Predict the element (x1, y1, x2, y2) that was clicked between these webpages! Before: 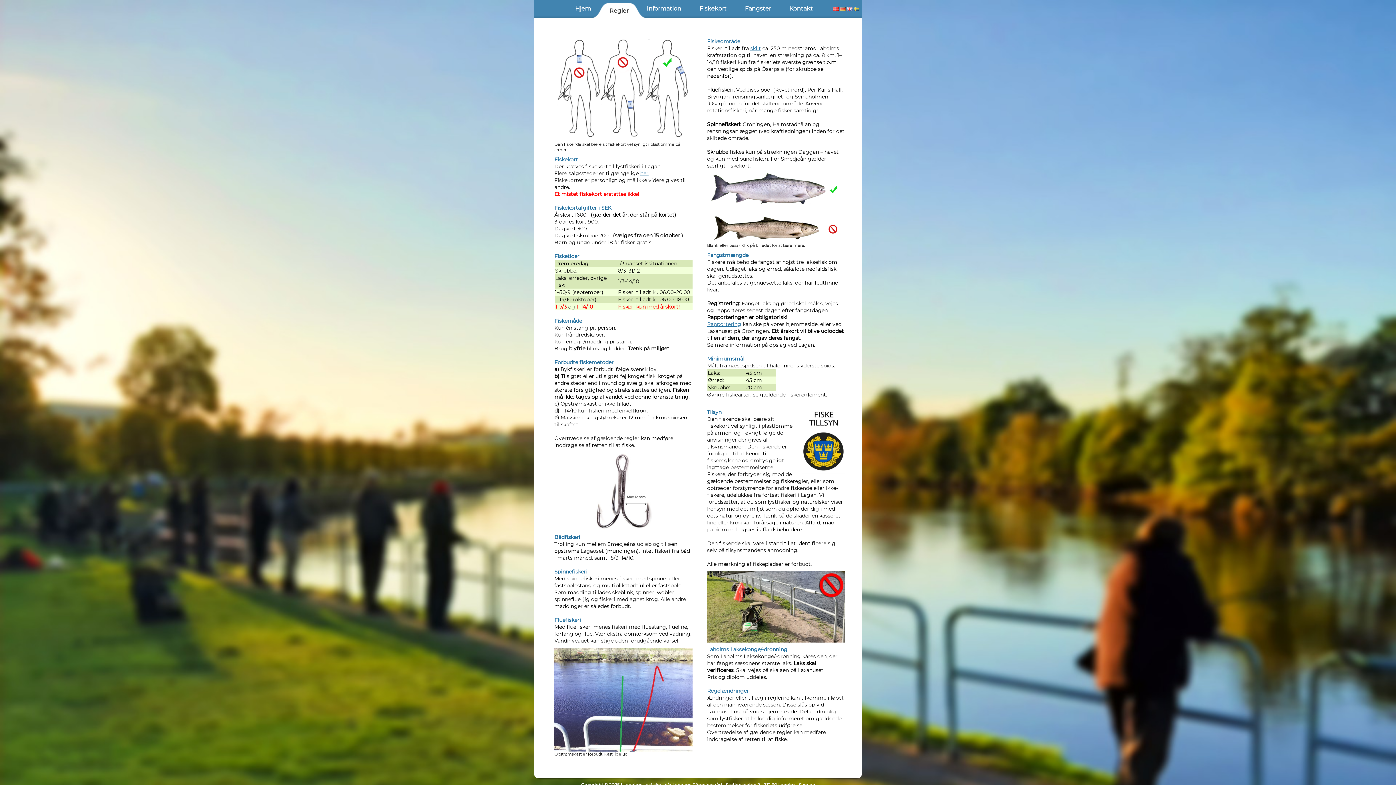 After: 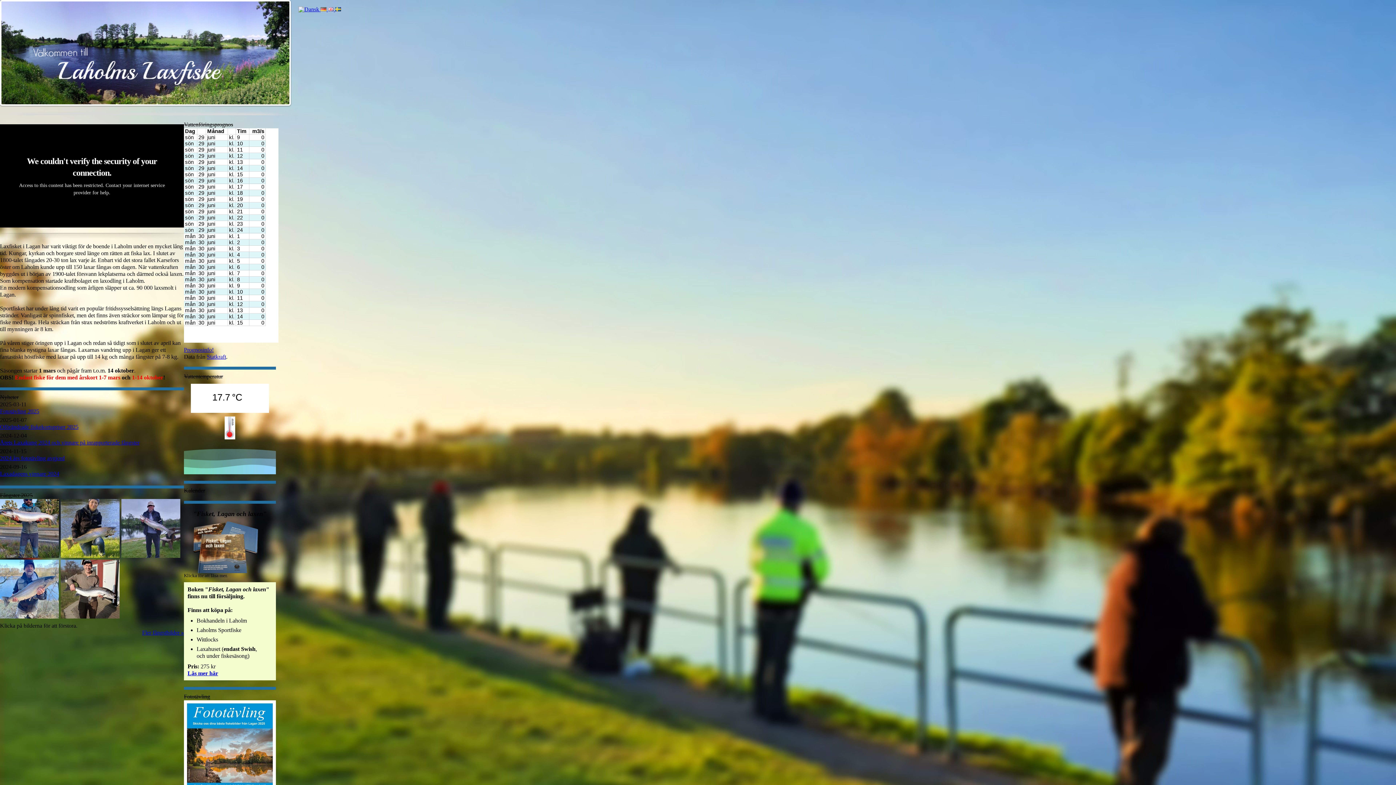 Action: bbox: (853, 6, 859, 12)